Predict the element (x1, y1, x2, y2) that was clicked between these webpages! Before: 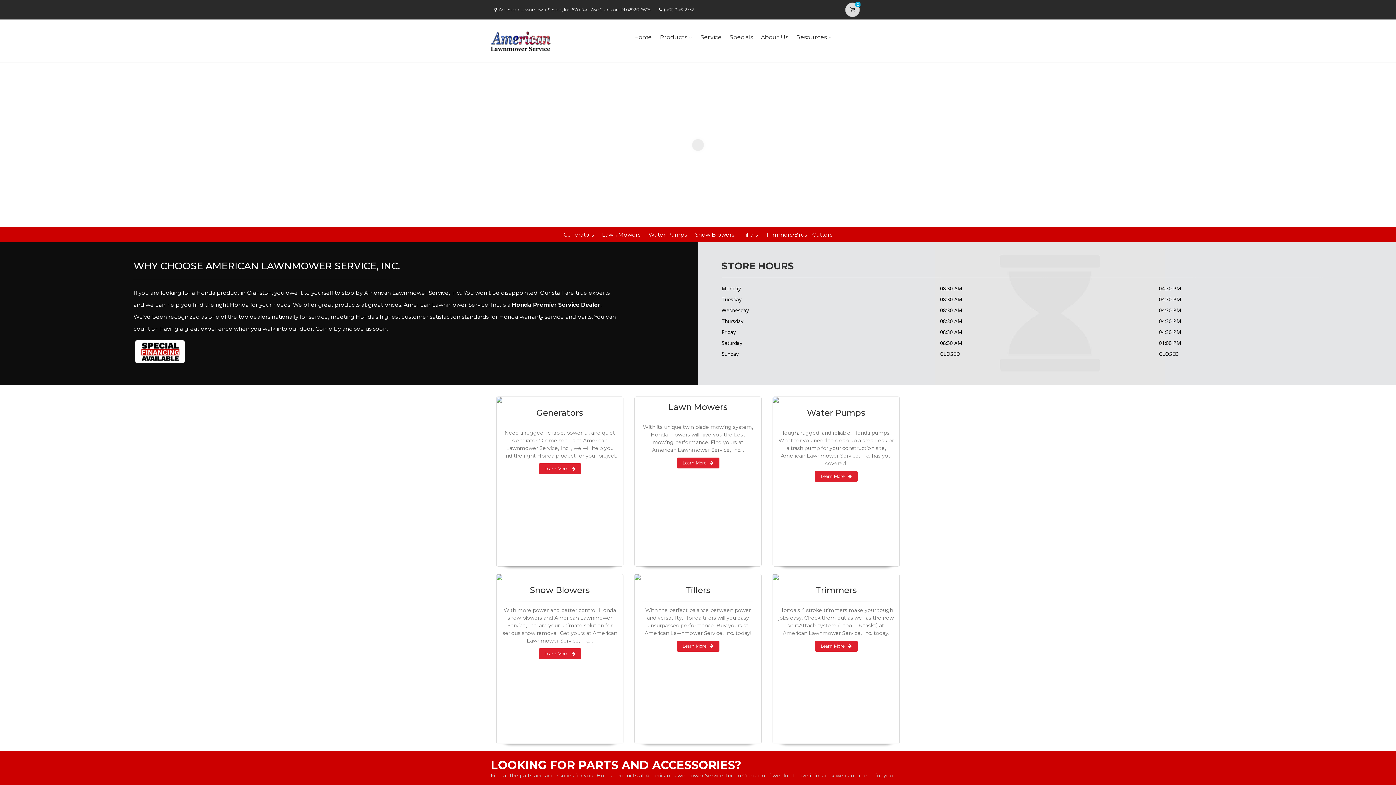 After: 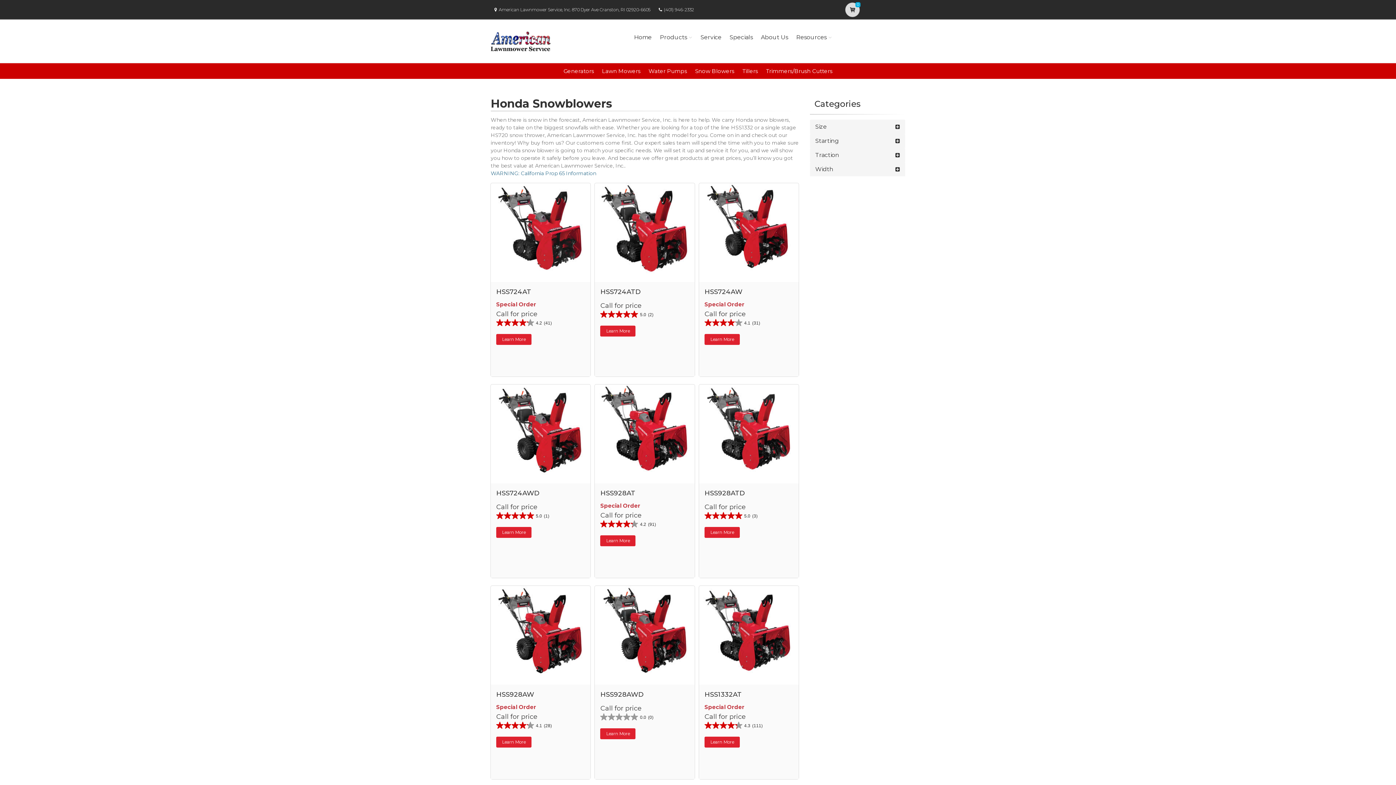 Action: bbox: (496, 574, 623, 580)